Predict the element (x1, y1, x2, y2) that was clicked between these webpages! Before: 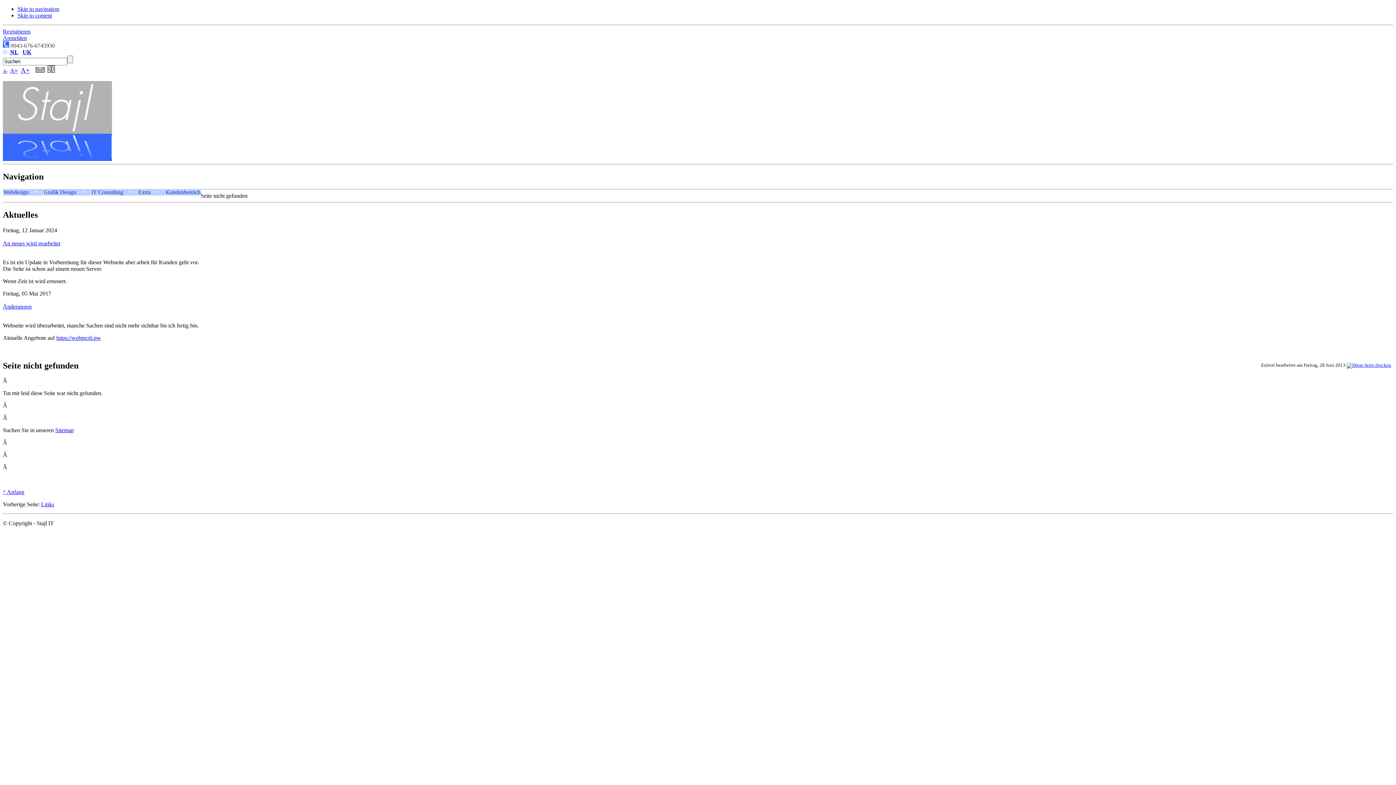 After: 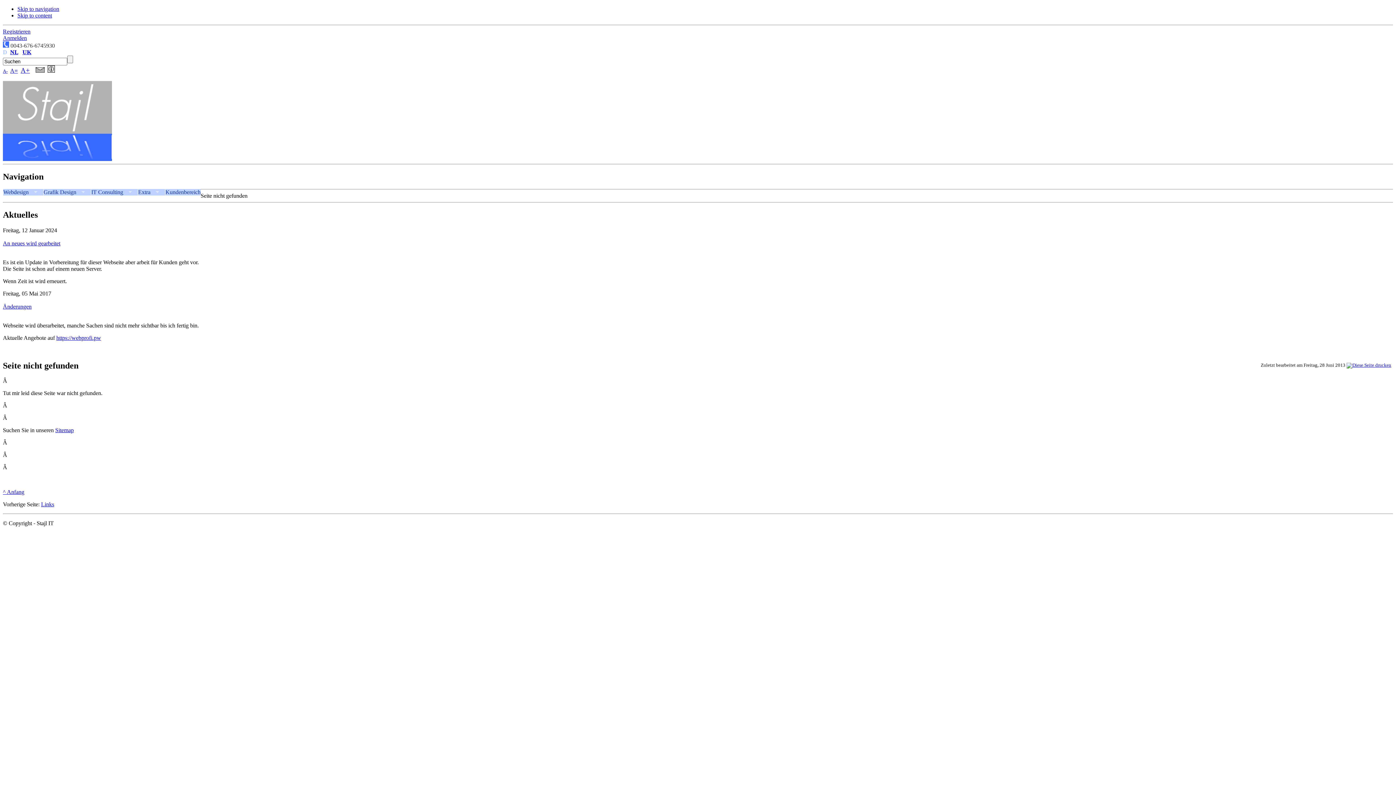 Action: label: Skip to navigation bbox: (17, 5, 59, 12)